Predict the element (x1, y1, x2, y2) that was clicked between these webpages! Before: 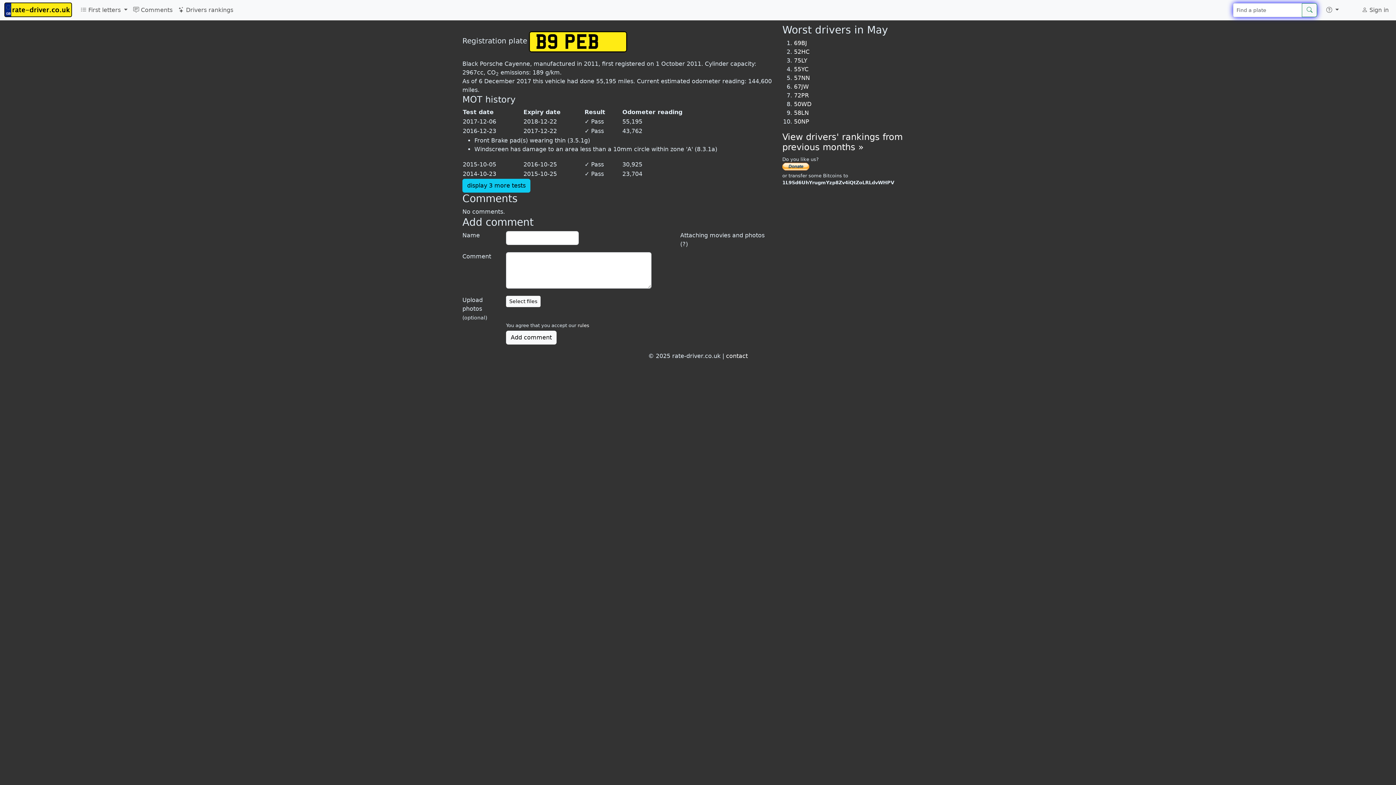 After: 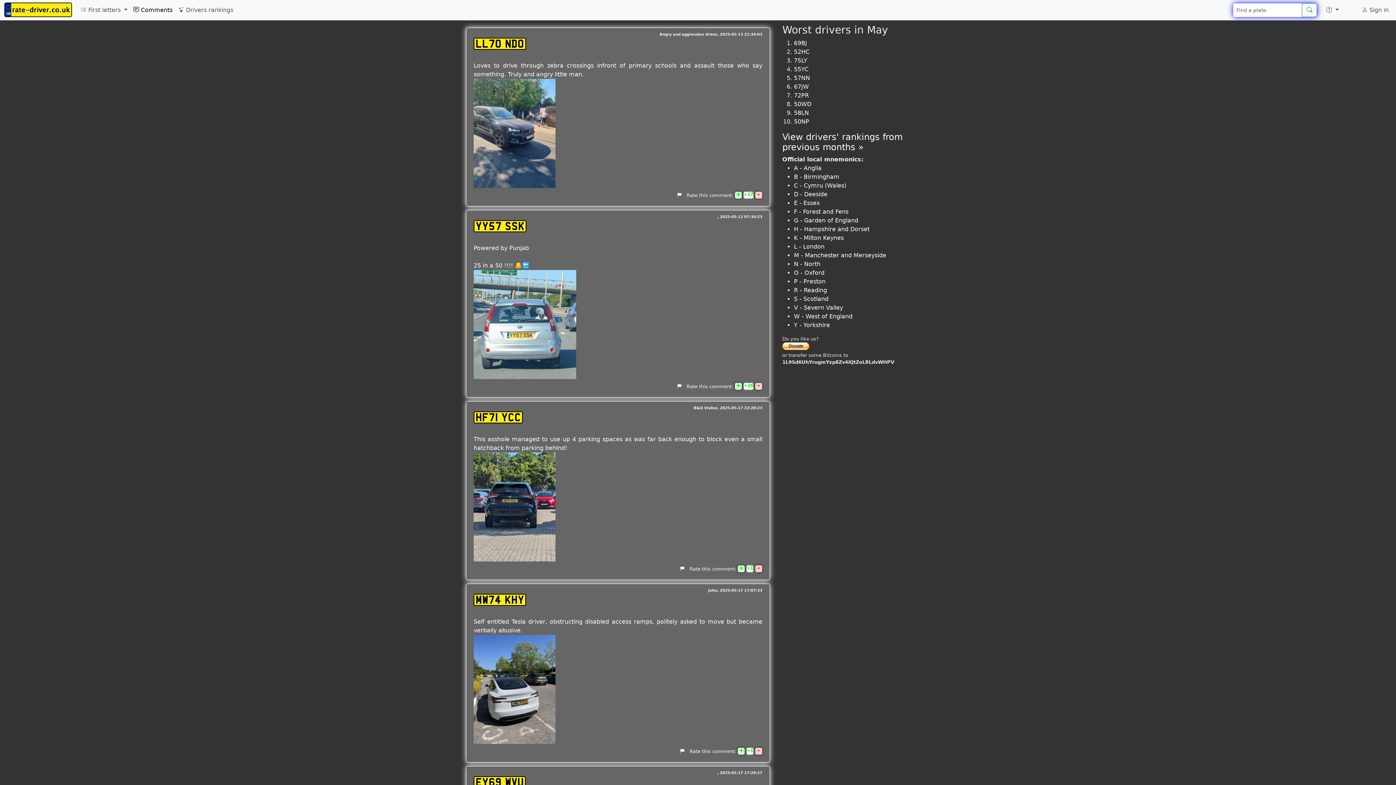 Action: label:  Comments bbox: (130, 2, 175, 17)